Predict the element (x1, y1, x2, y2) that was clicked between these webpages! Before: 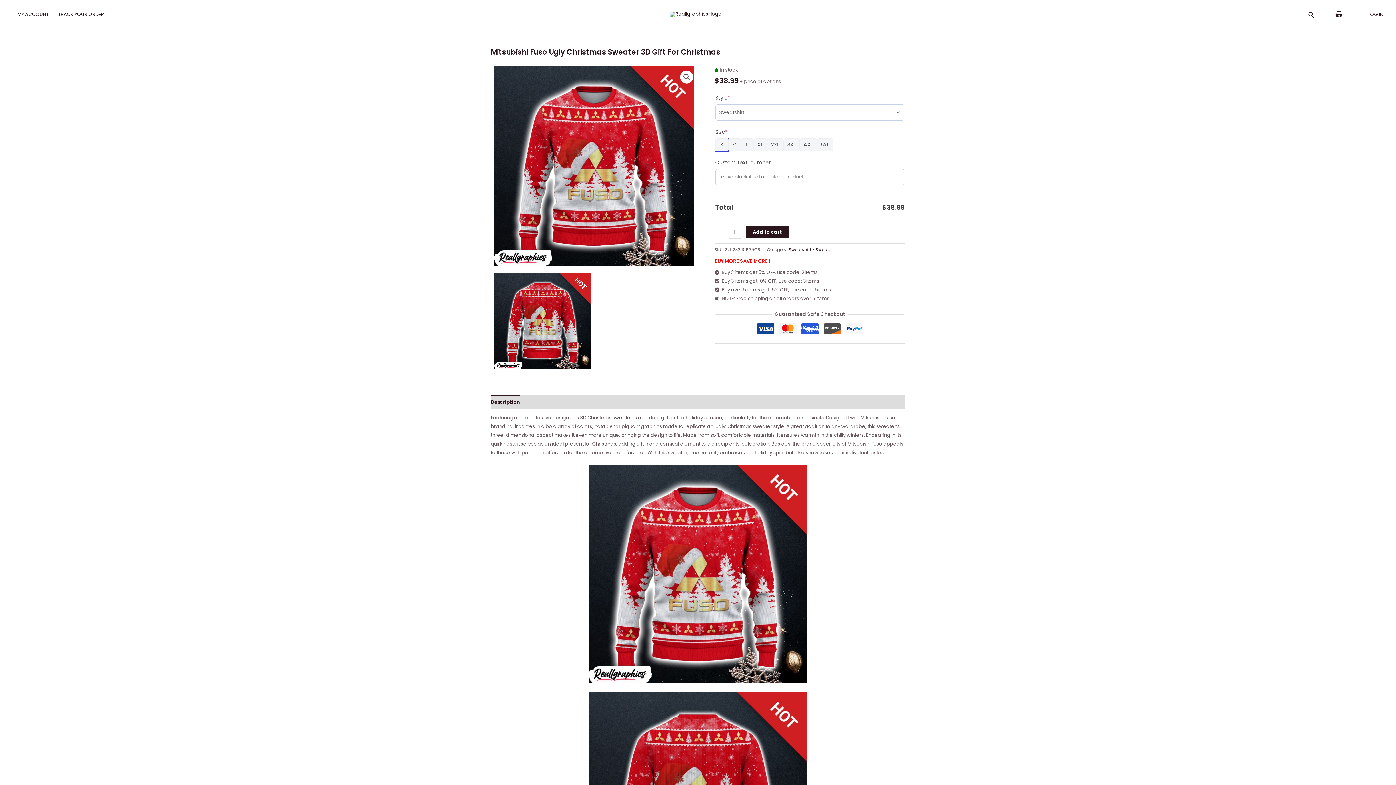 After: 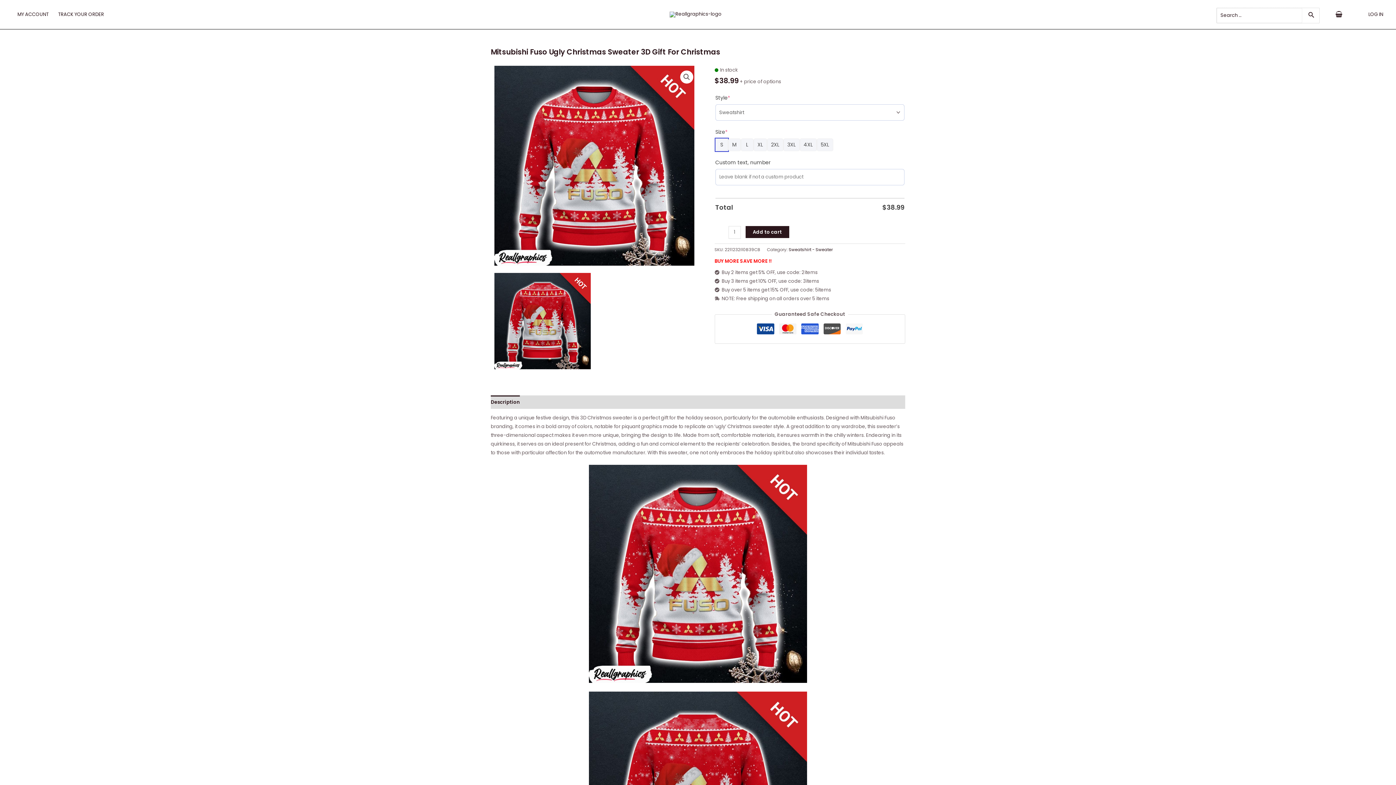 Action: bbox: (1308, 10, 1315, 20) label: Search icon link